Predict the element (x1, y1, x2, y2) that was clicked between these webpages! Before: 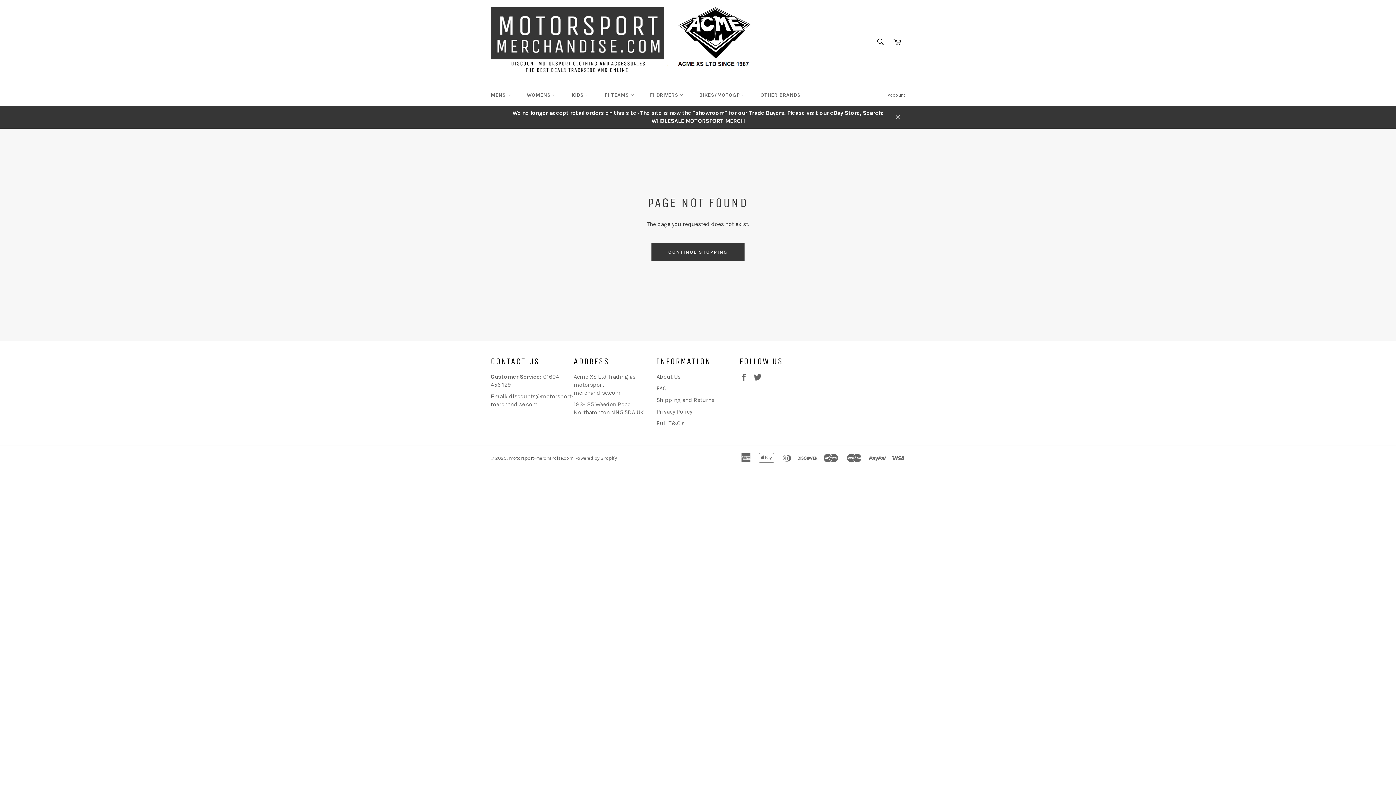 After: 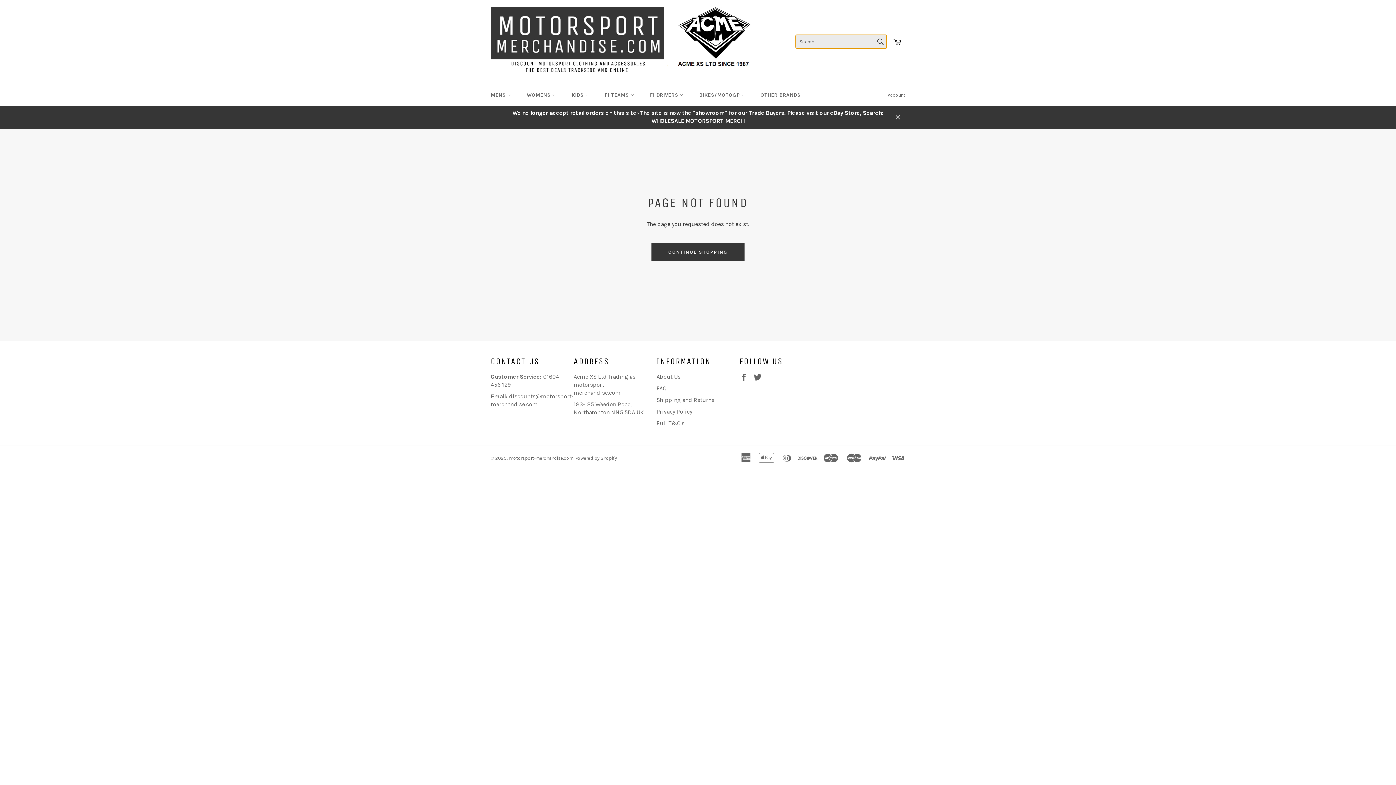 Action: bbox: (873, 34, 888, 49) label: Search